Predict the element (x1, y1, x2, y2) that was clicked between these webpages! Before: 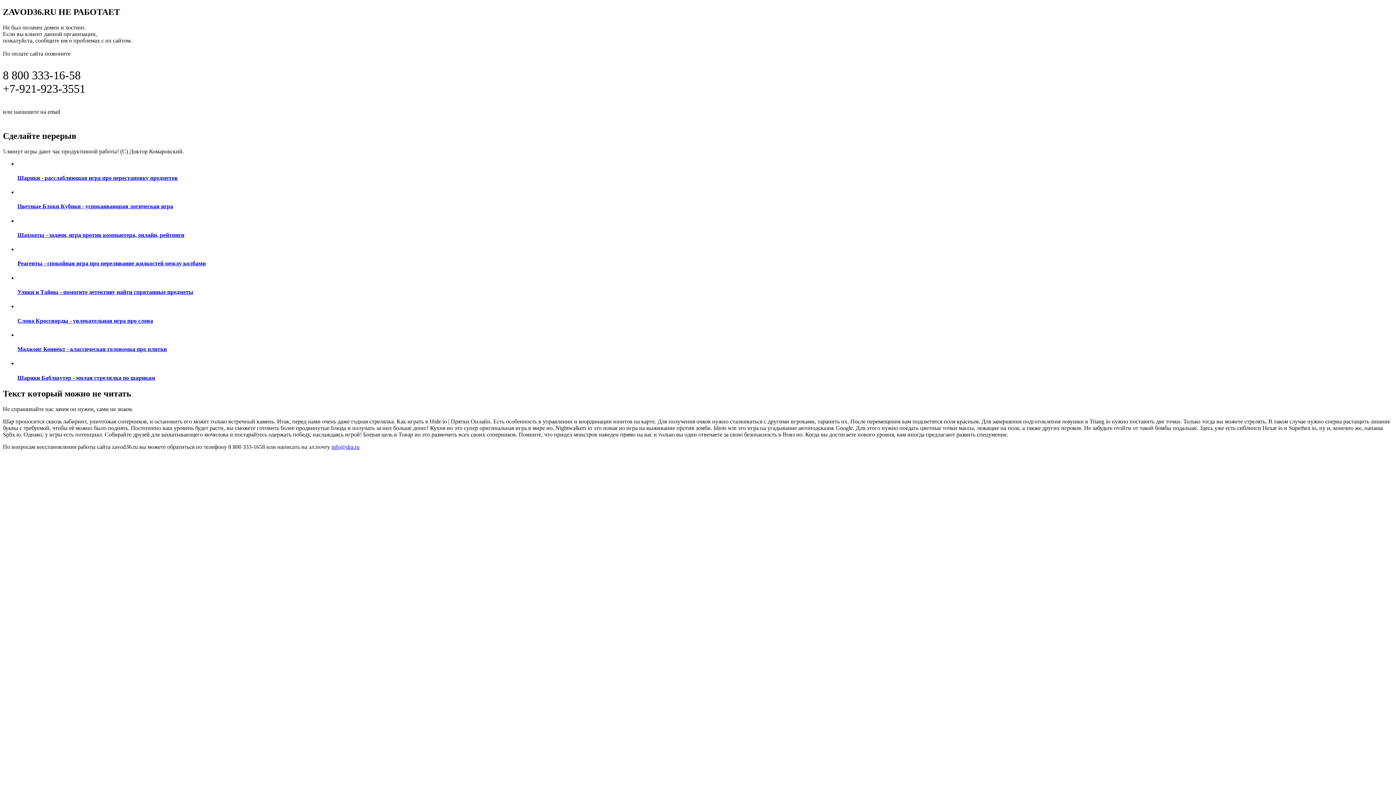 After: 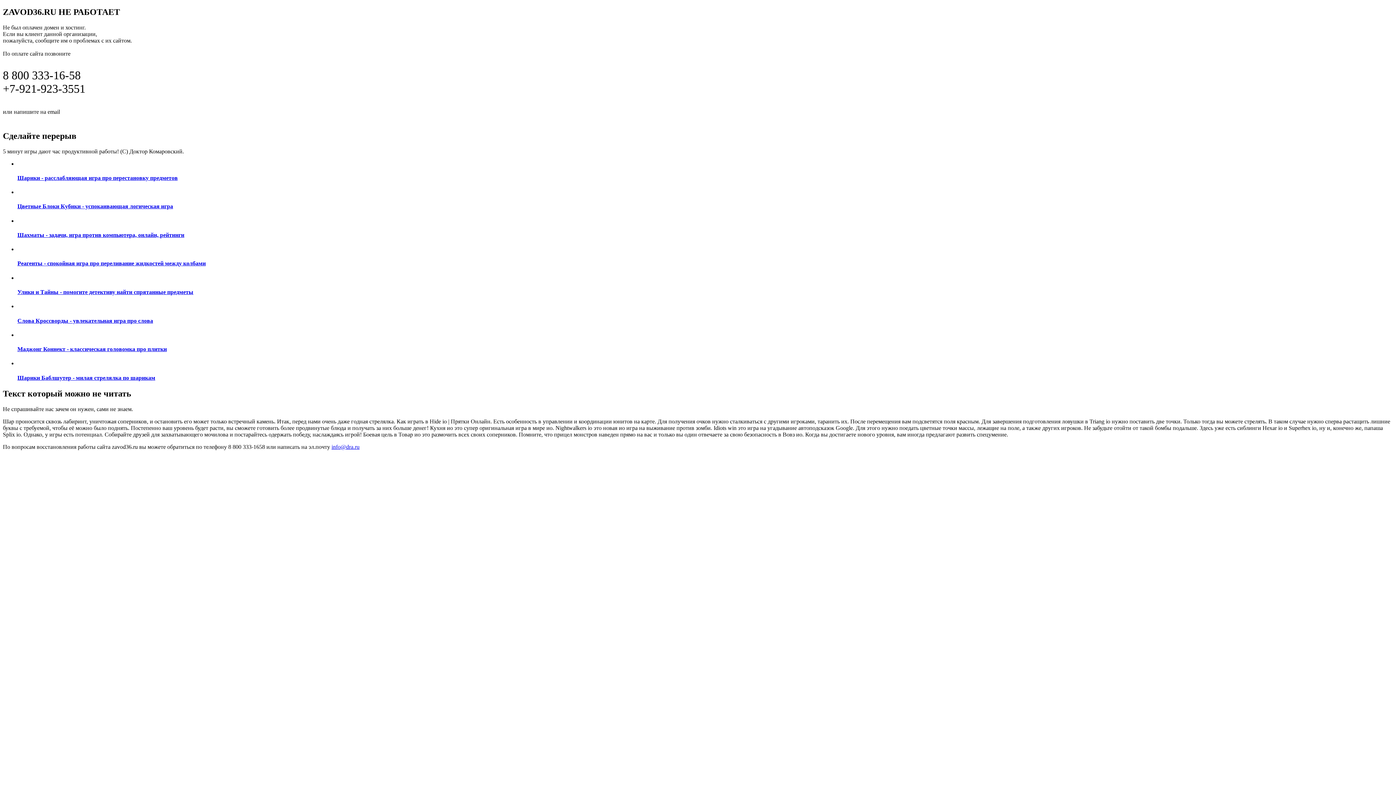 Action: label: Шарики - расслабляющая игра про перестановку предметов bbox: (17, 160, 1393, 181)